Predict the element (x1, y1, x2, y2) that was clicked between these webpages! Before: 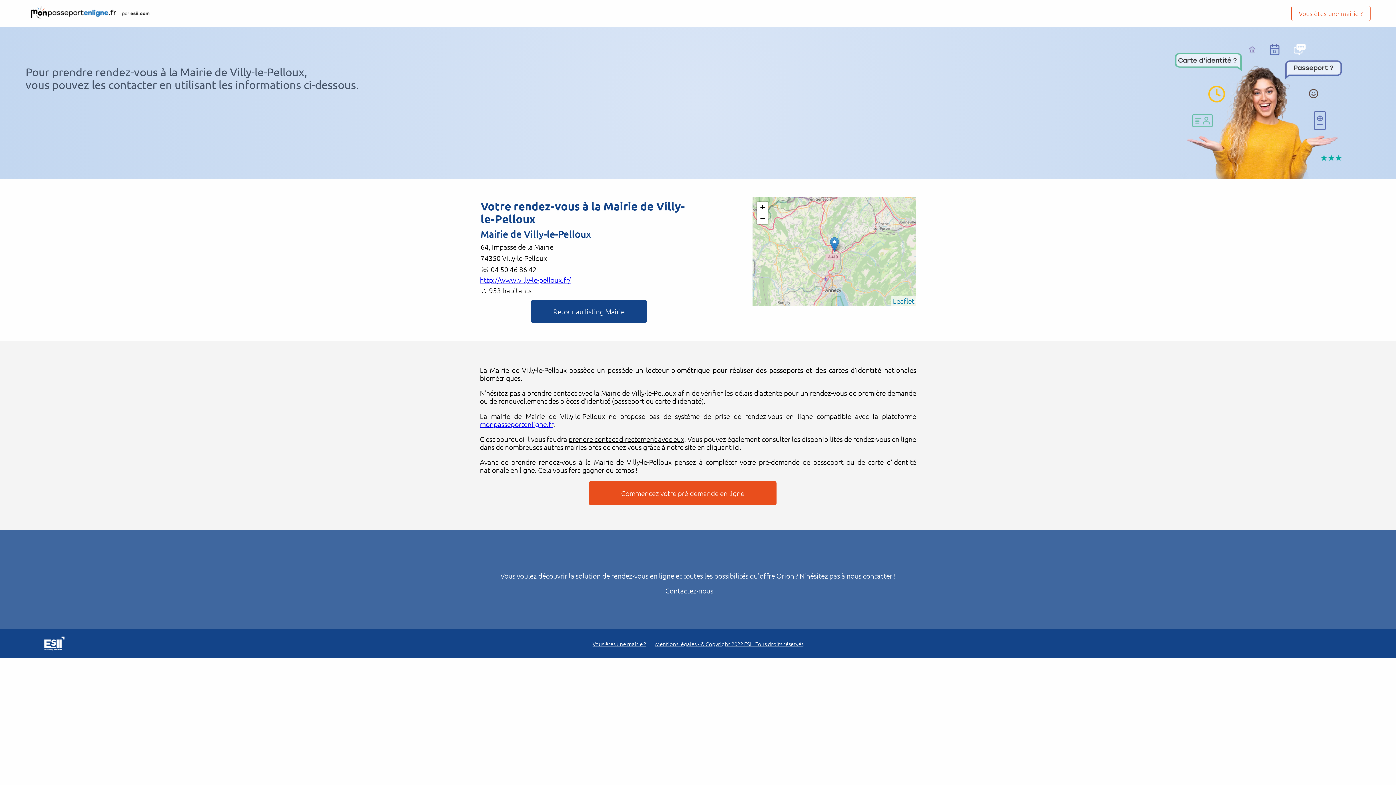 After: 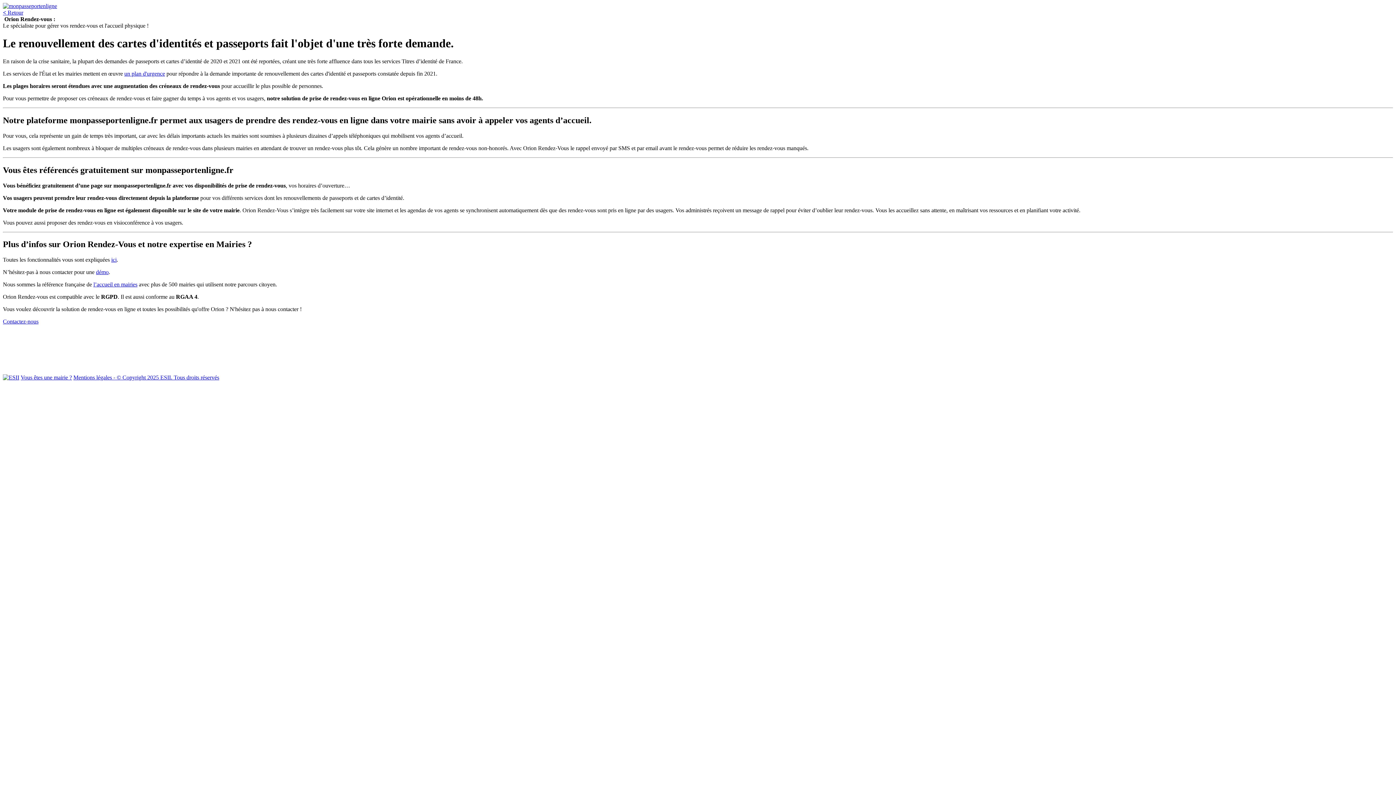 Action: label: Vous êtes une mairie ? bbox: (592, 641, 646, 647)